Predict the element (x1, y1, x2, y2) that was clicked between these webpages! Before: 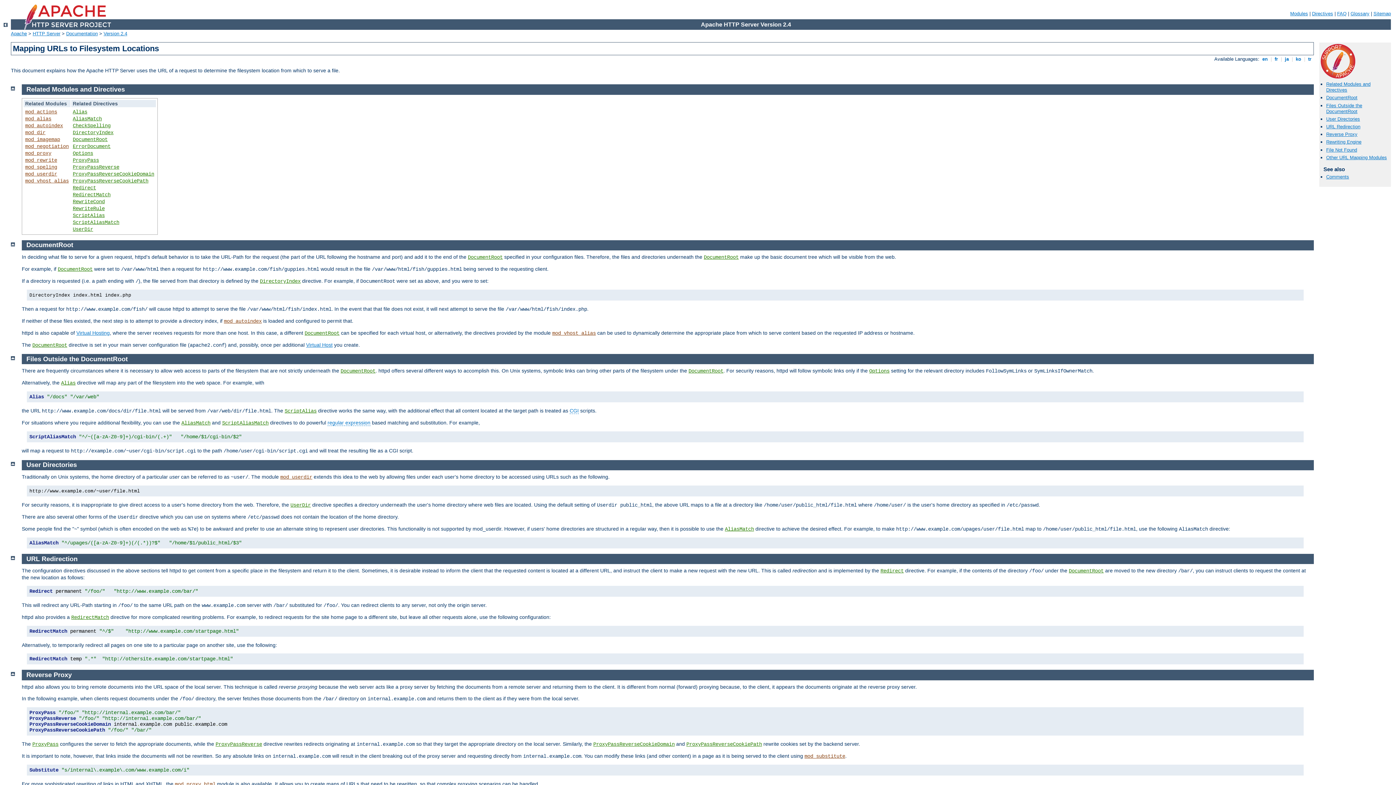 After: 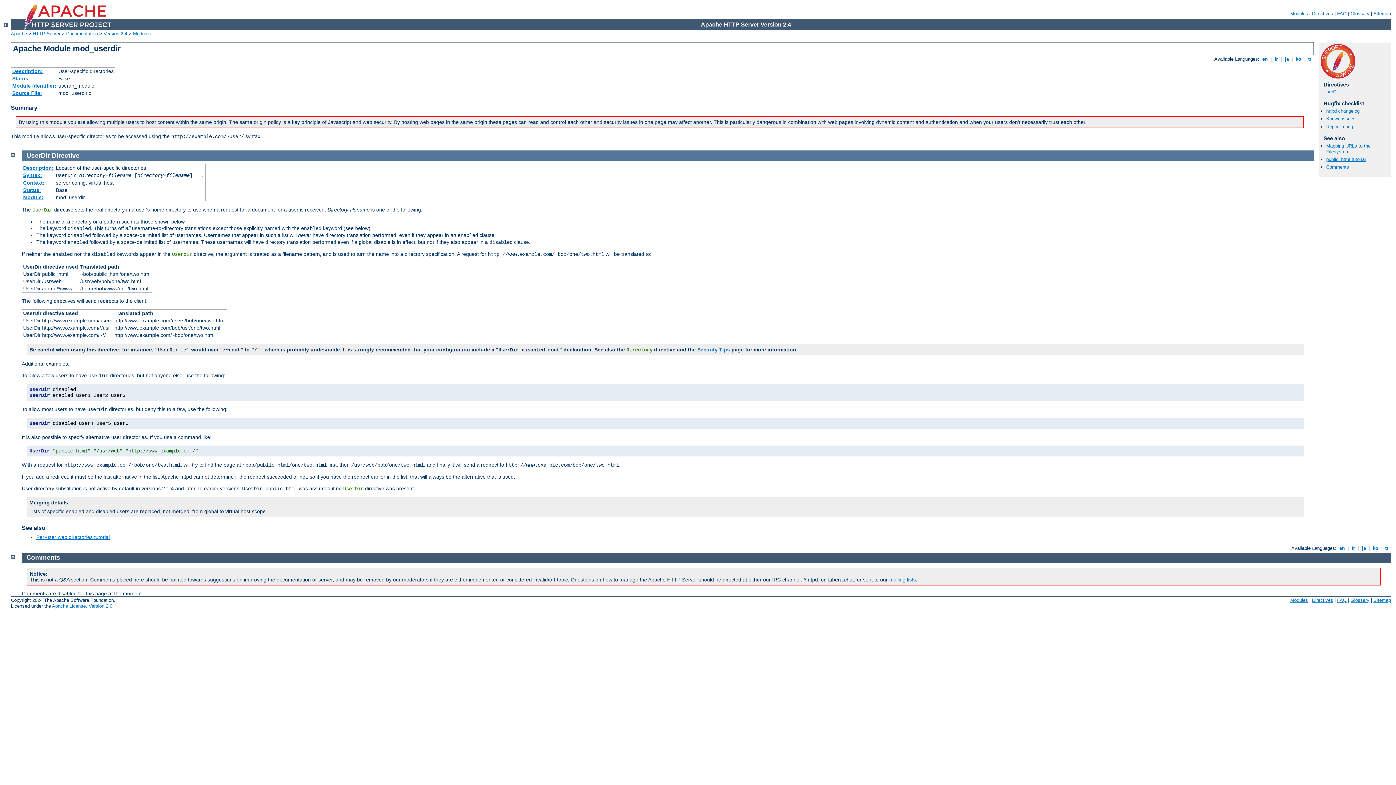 Action: label: mod_userdir bbox: (280, 474, 312, 480)